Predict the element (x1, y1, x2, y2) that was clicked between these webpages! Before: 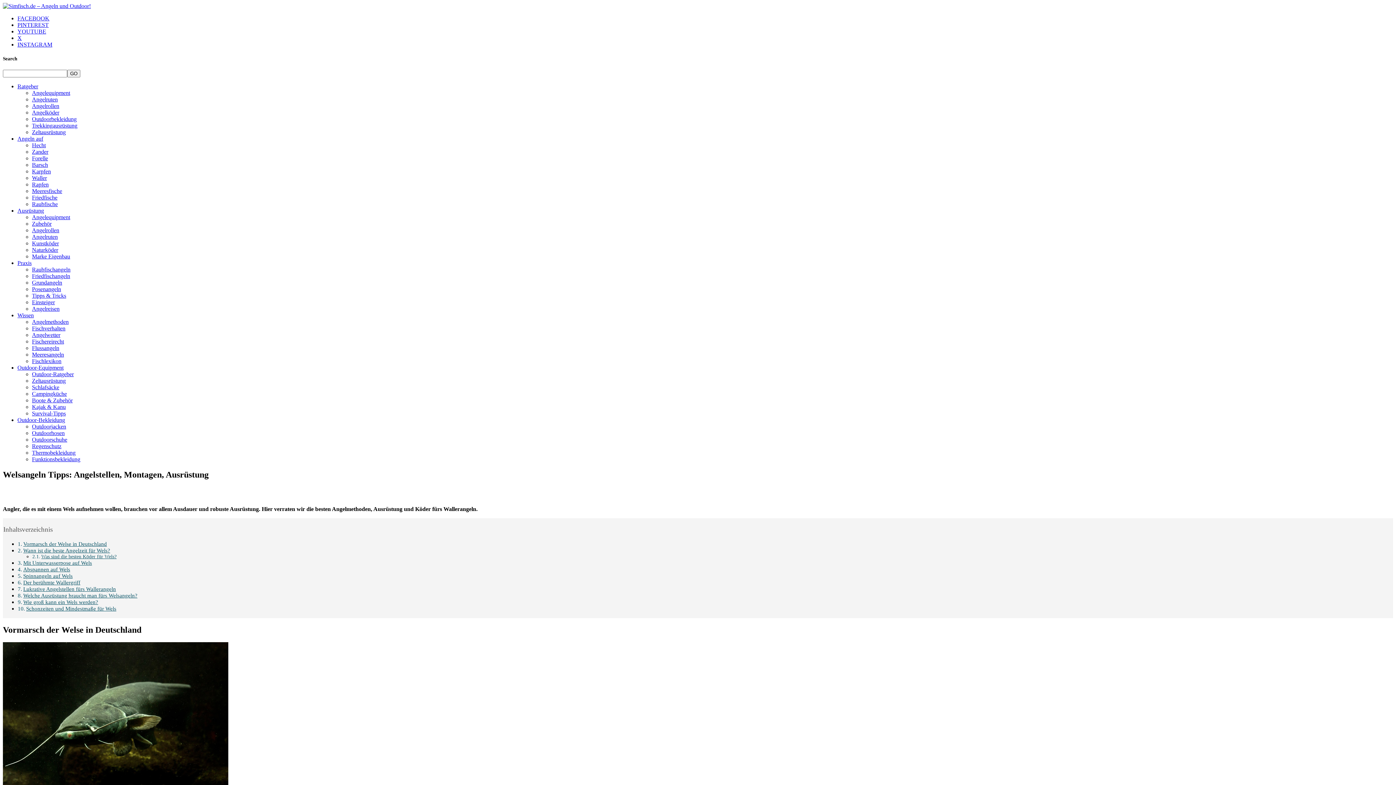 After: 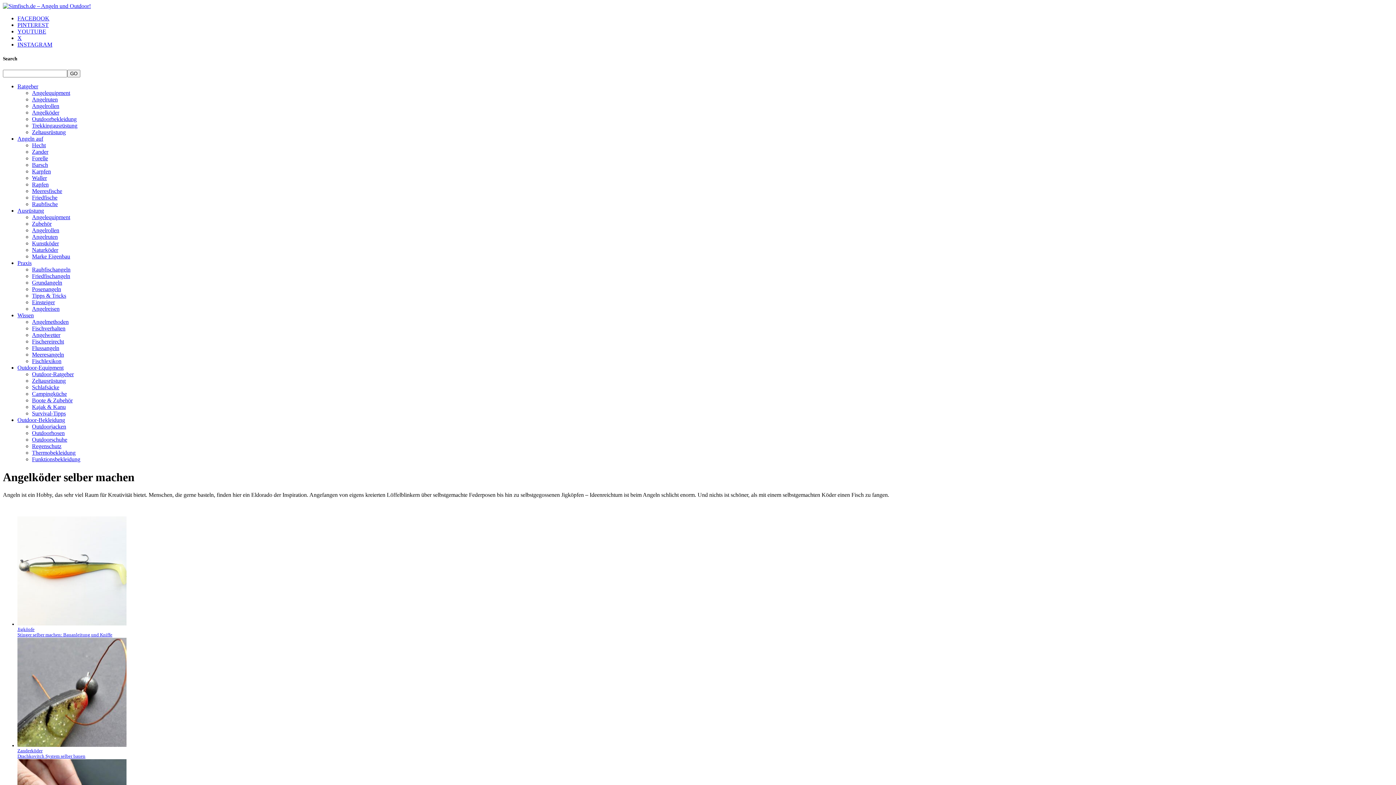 Action: bbox: (32, 253, 70, 259) label: Marke Eigenbau